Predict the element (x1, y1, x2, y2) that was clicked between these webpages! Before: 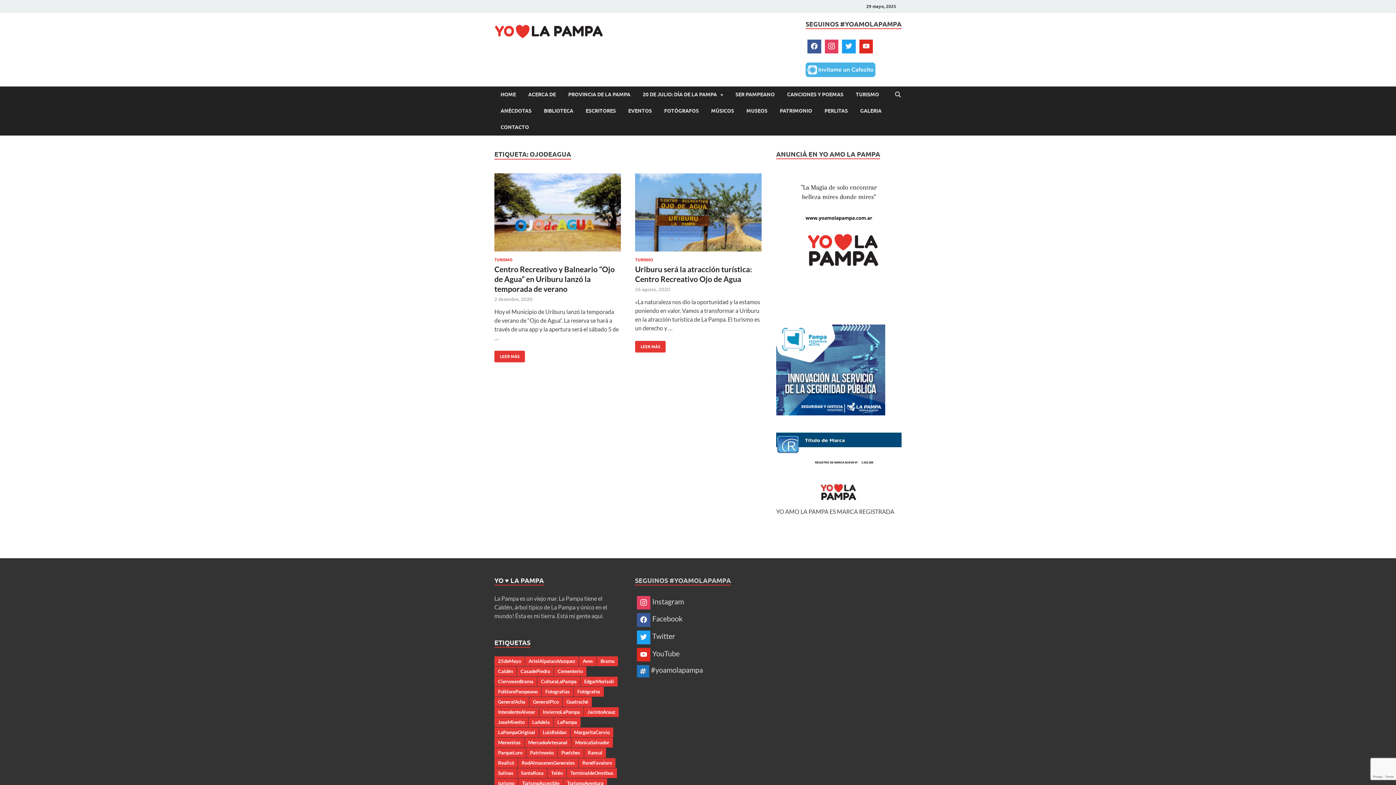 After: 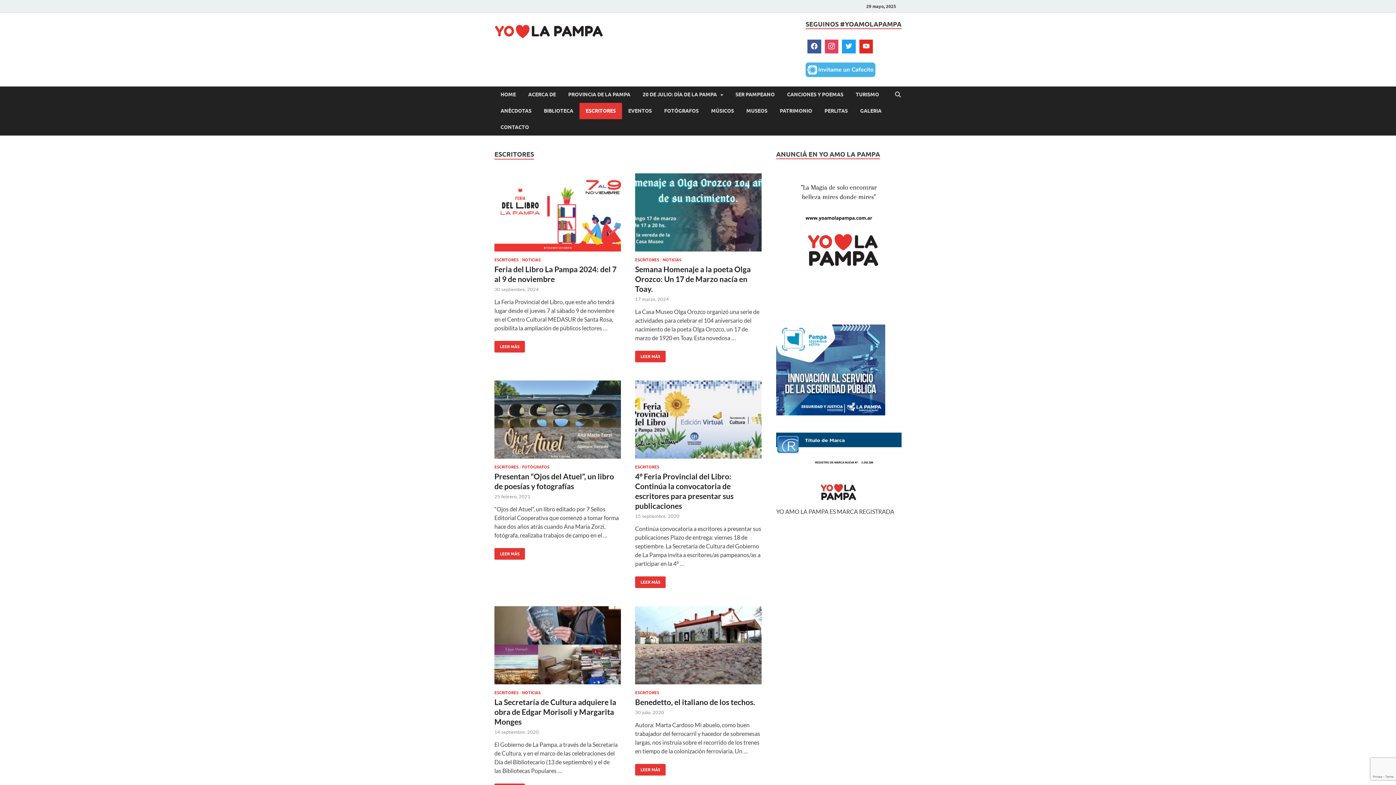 Action: label: ESCRITORES bbox: (579, 102, 622, 119)